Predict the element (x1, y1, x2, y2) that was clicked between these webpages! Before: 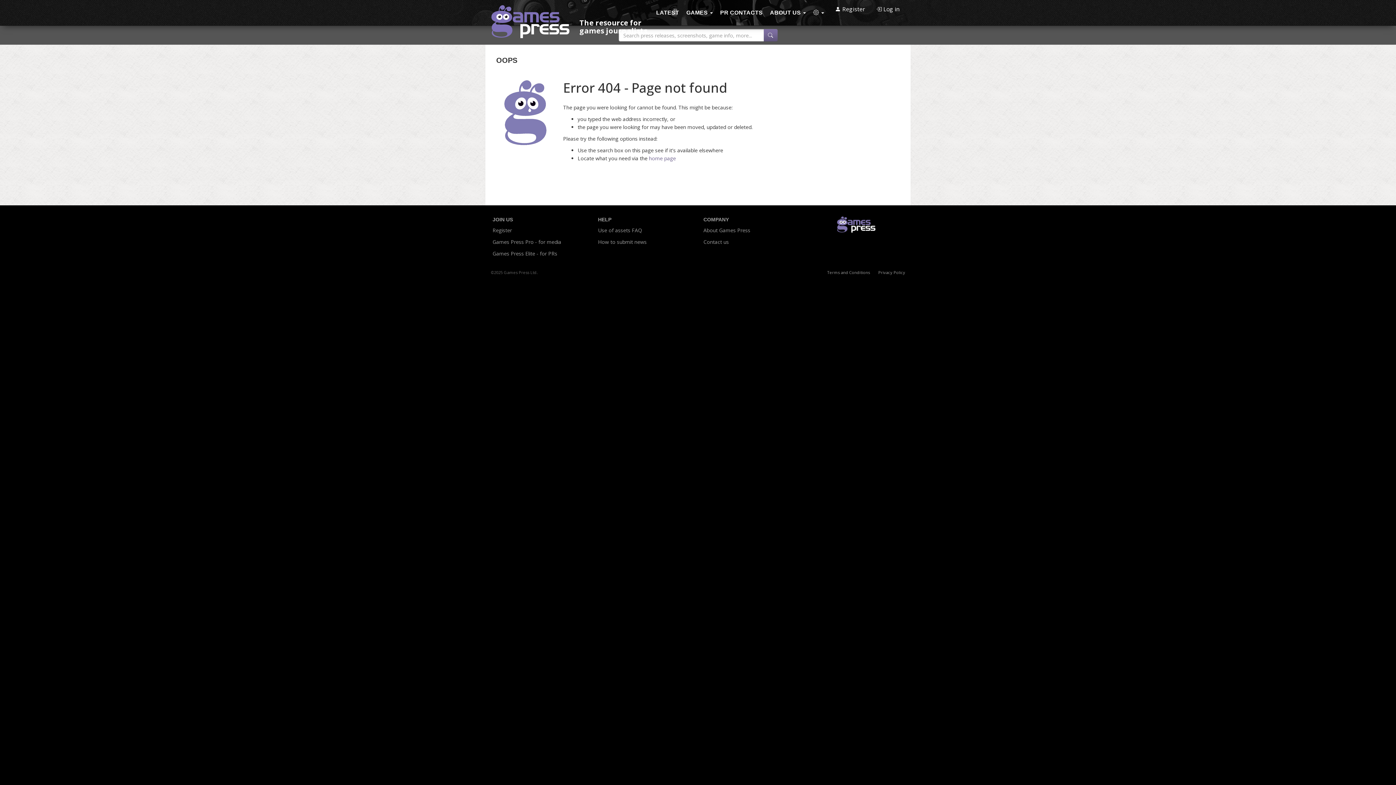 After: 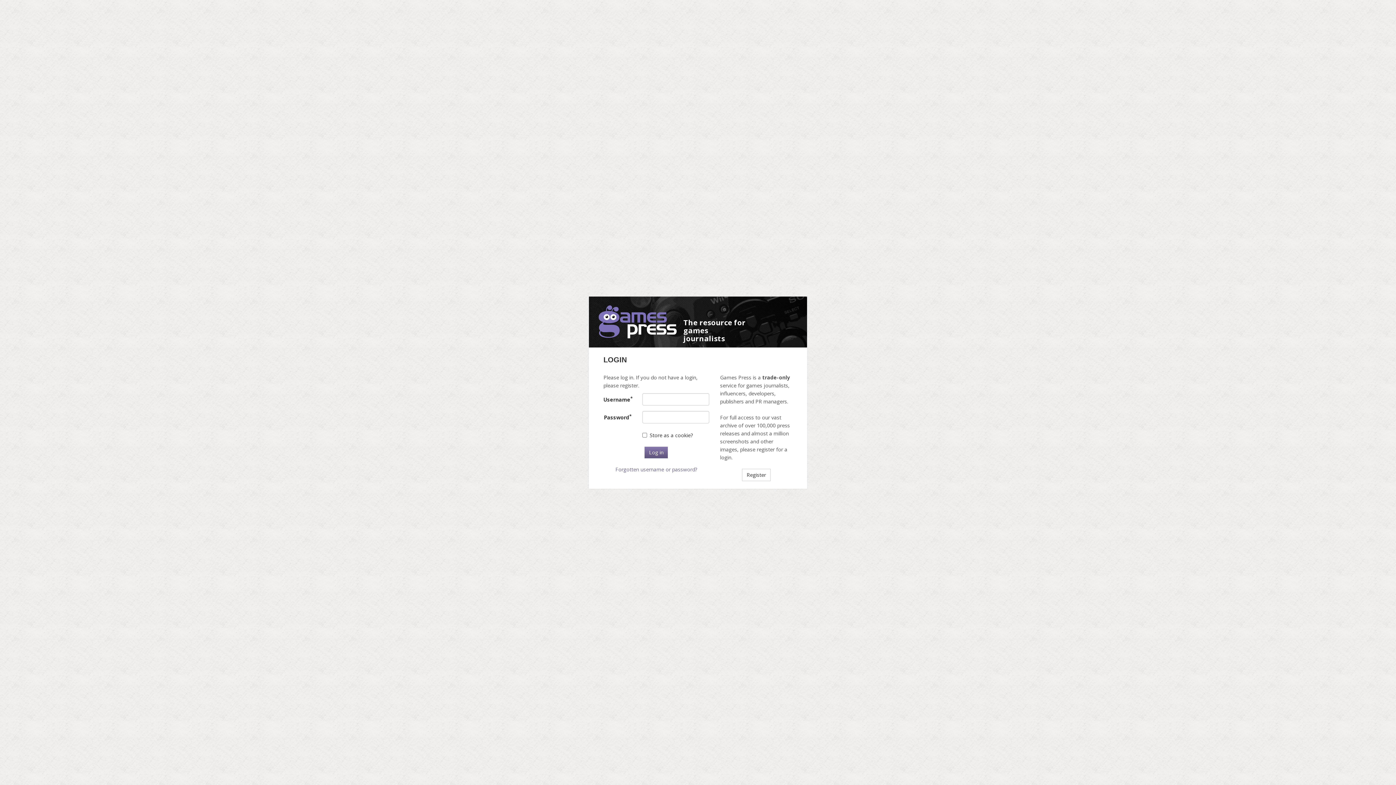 Action: label: PR CONTACTS bbox: (716, 0, 766, 25)